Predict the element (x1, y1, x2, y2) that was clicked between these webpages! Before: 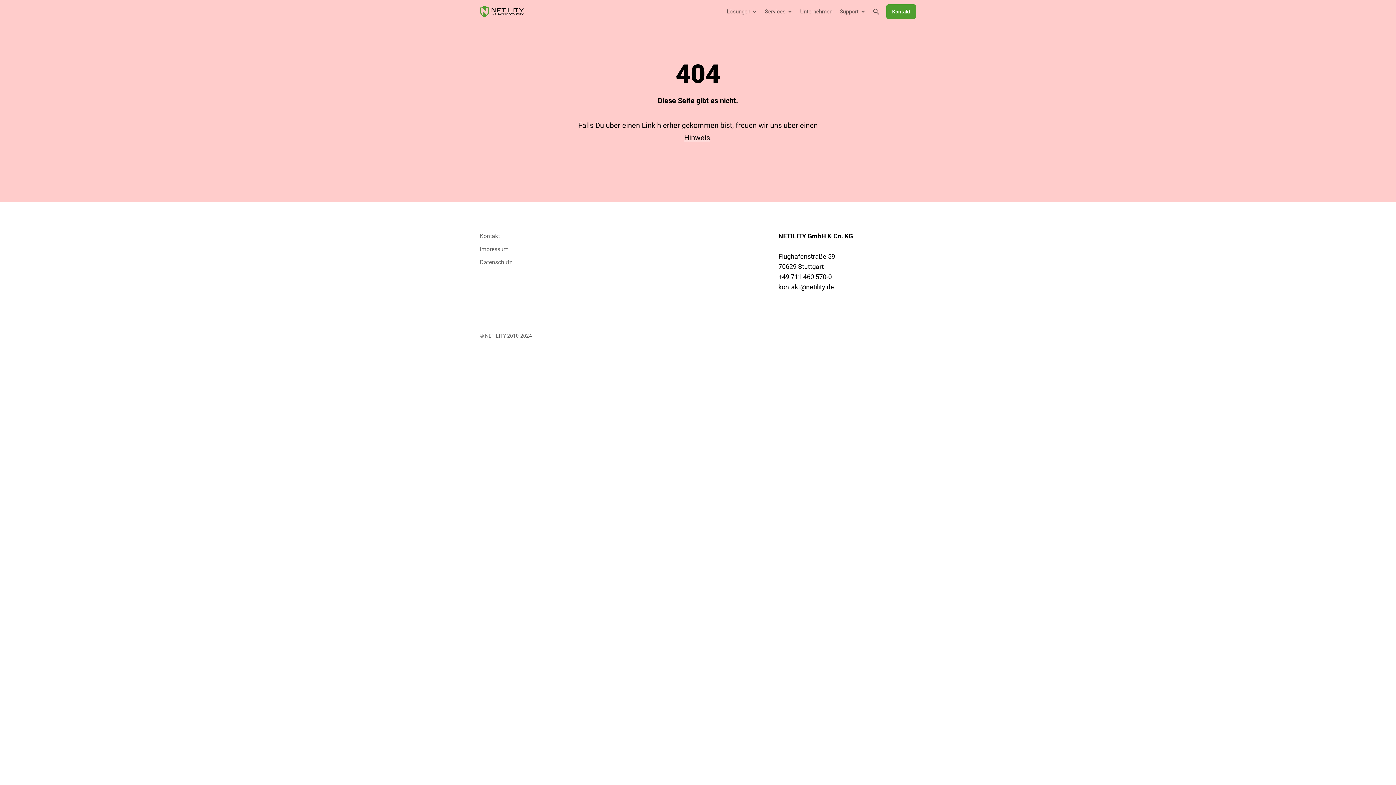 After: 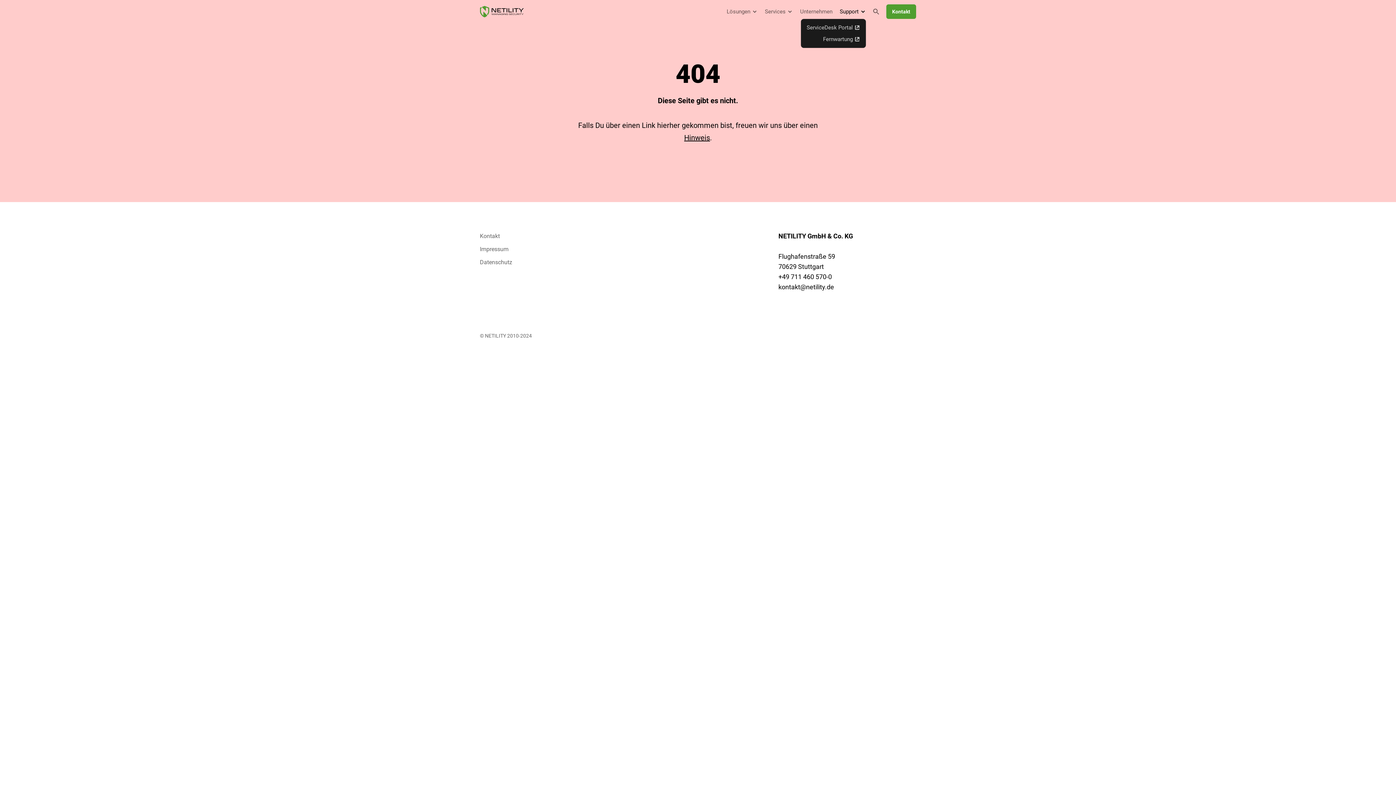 Action: label: Support bbox: (840, 4, 866, 18)